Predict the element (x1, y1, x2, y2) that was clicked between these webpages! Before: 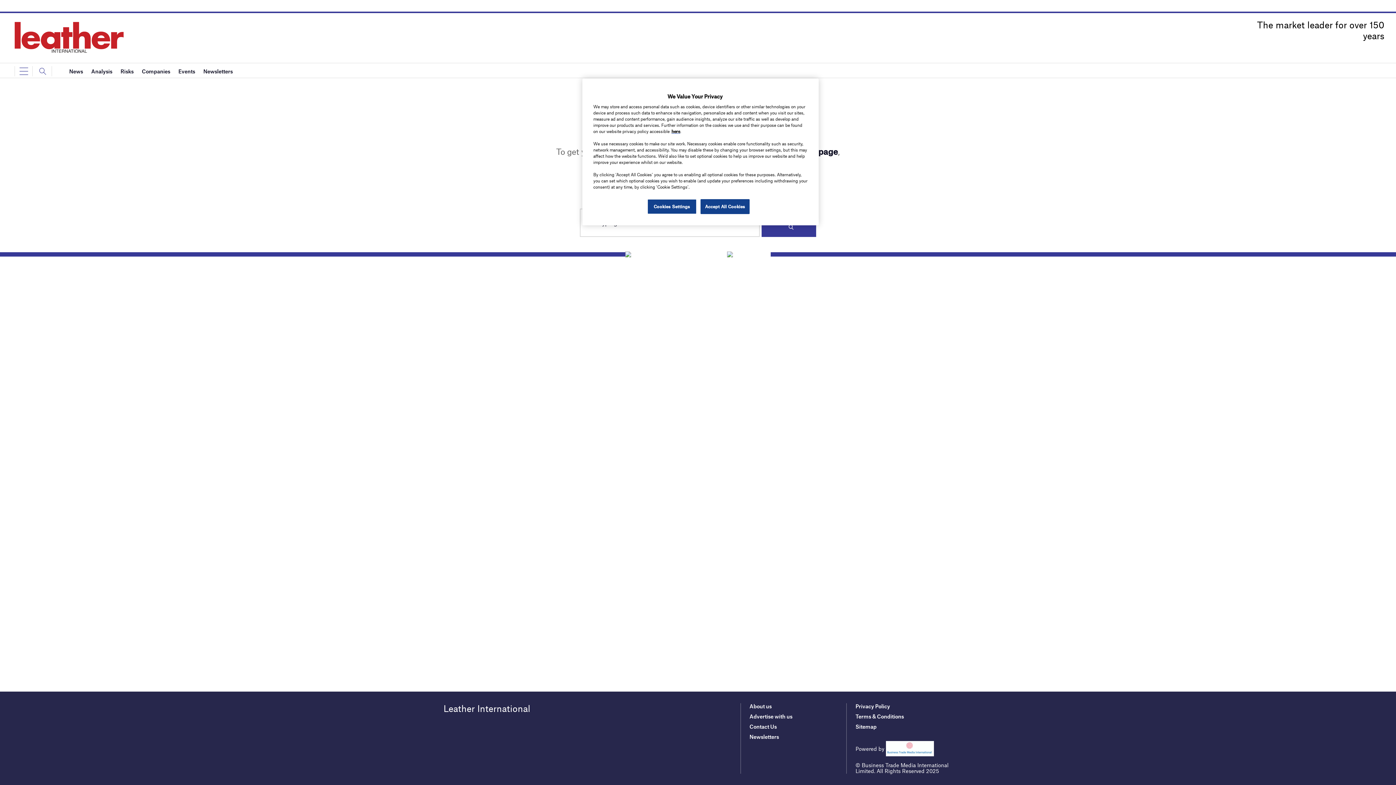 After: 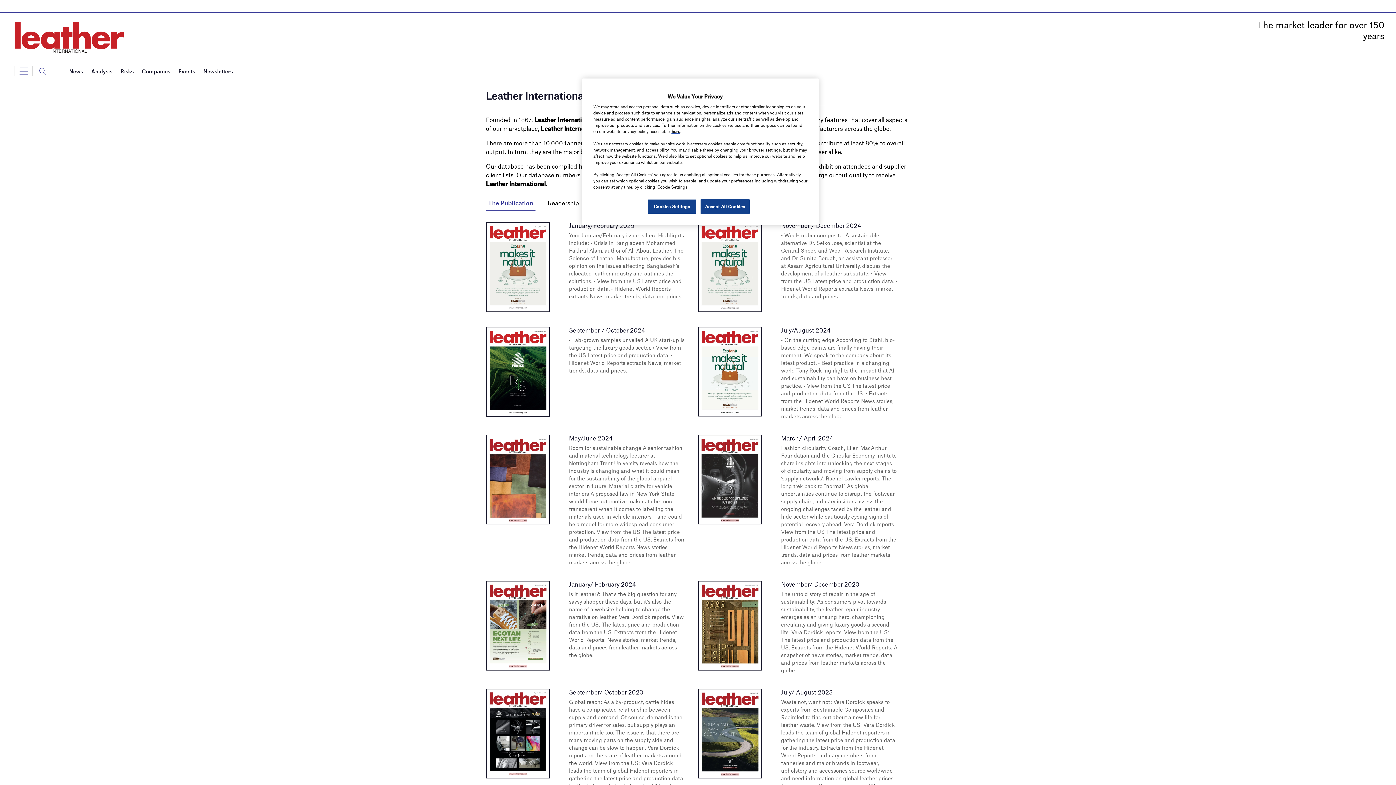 Action: bbox: (749, 703, 771, 709) label: About us